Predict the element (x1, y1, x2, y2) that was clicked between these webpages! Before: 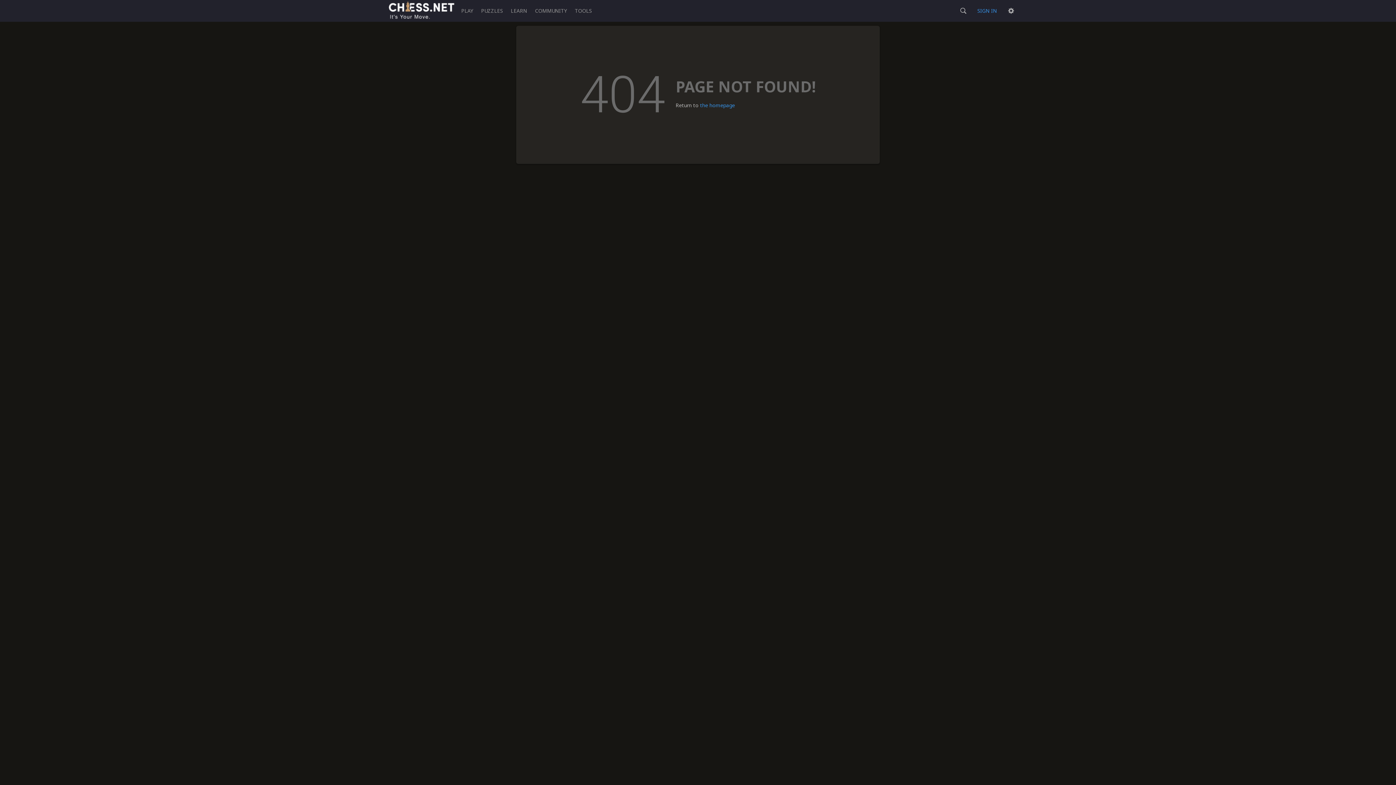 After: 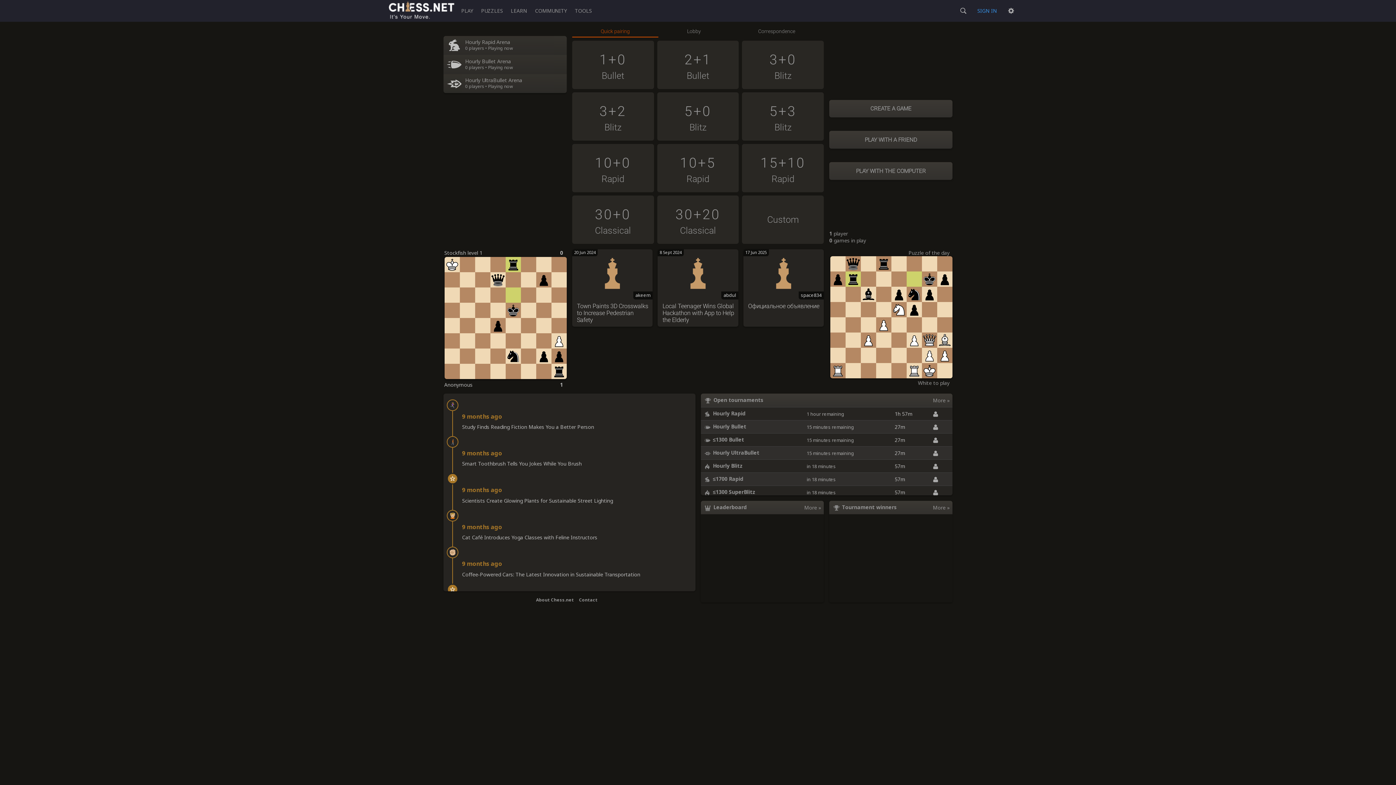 Action: label: PLAY bbox: (457, 0, 476, 17)